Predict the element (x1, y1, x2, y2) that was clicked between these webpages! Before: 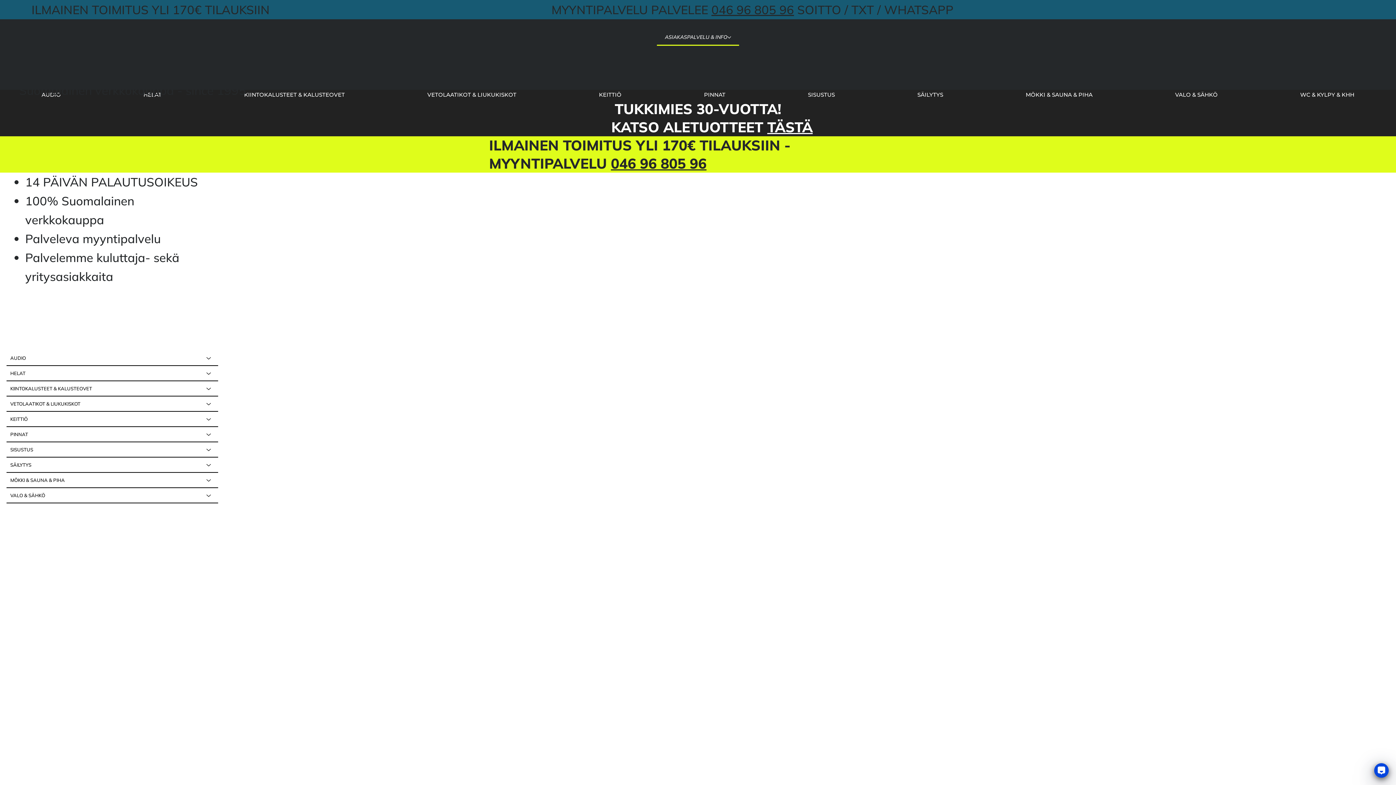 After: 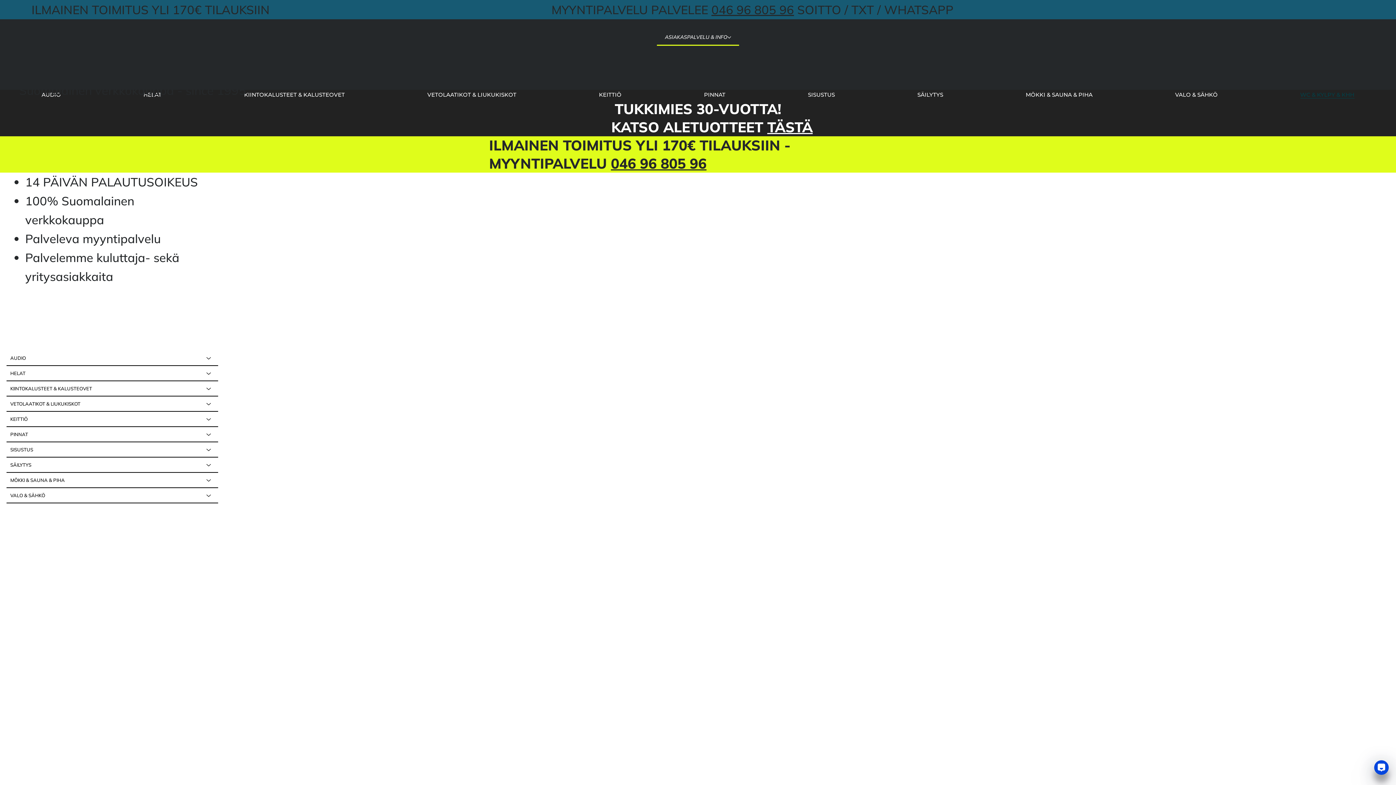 Action: bbox: (1300, 91, 1354, 98) label: WC & KYLPY & KHH